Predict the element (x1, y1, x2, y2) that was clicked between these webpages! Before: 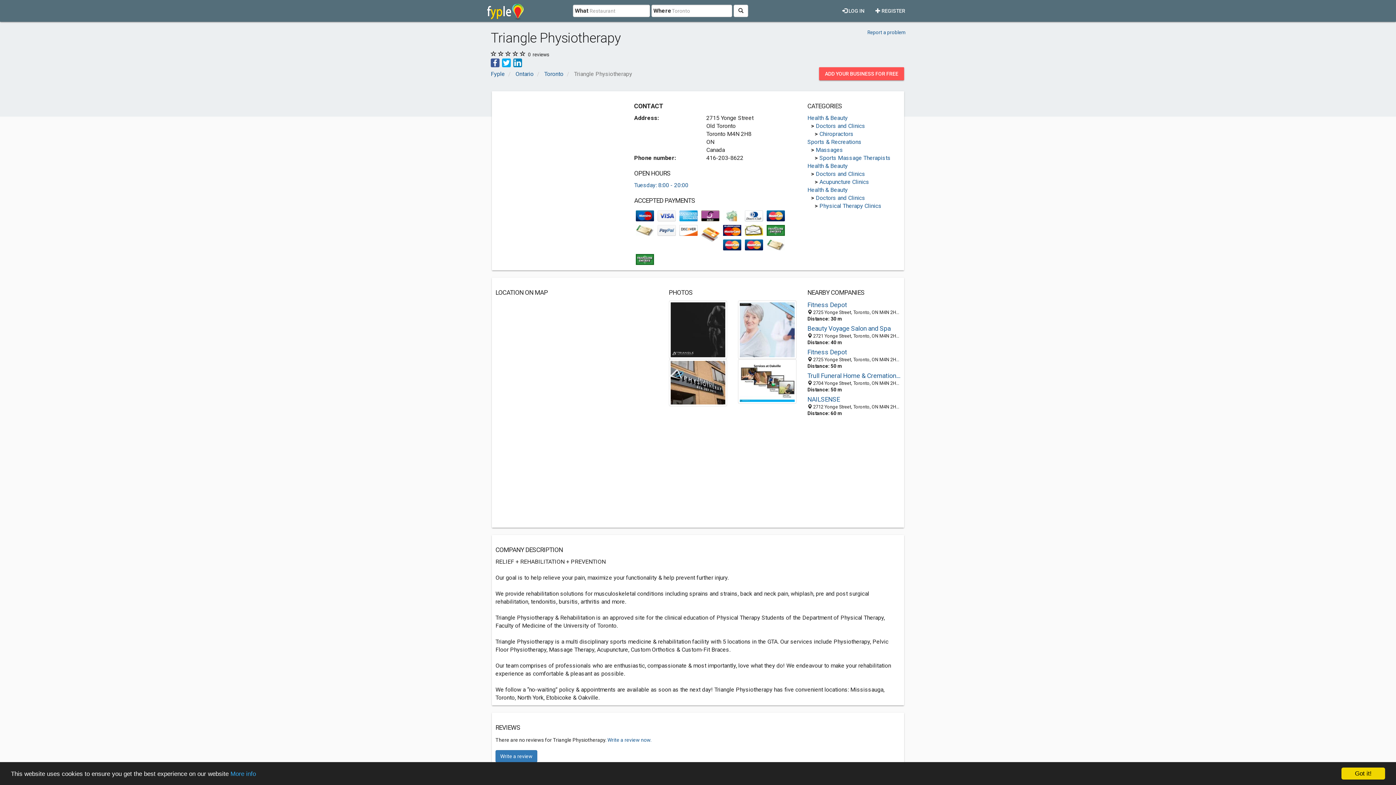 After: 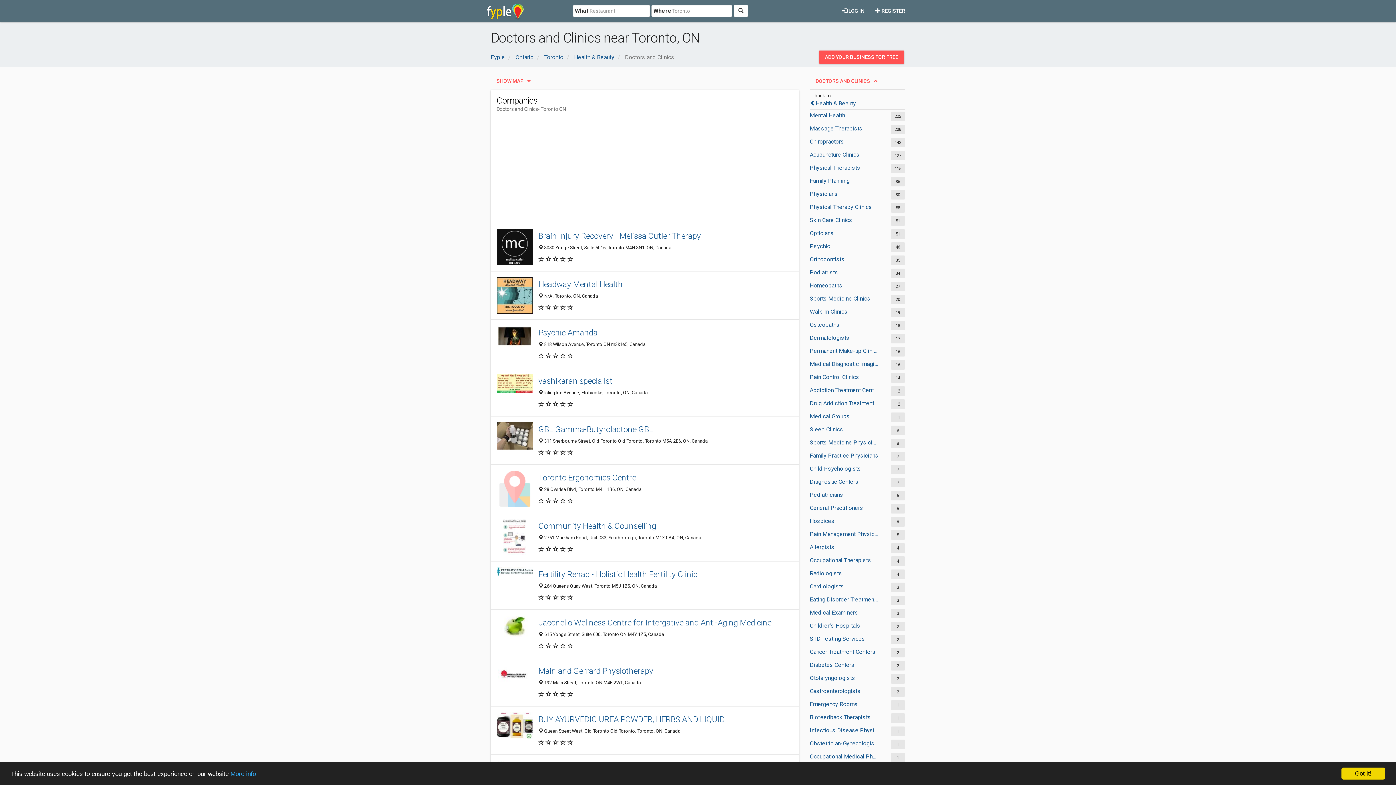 Action: label: Doctors and Clinics bbox: (815, 194, 865, 201)